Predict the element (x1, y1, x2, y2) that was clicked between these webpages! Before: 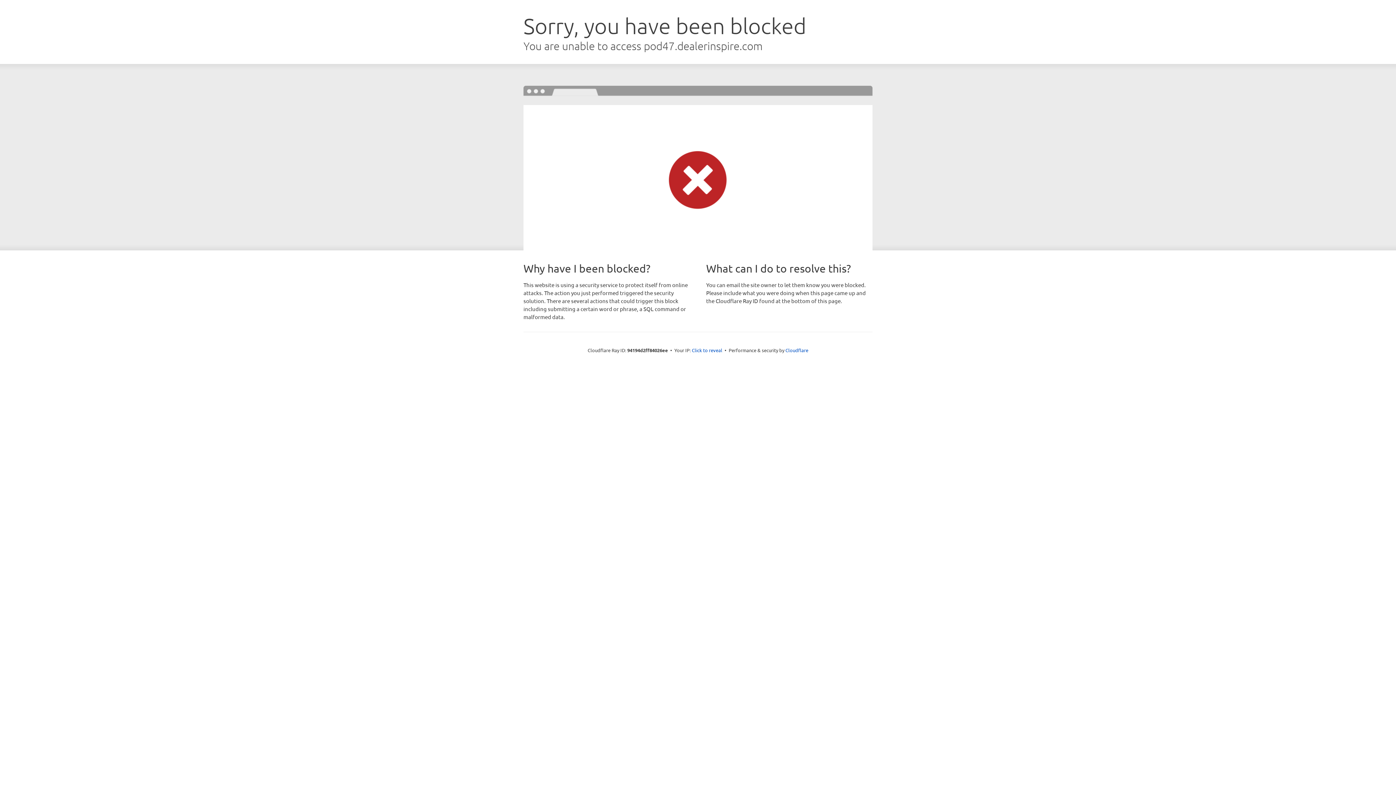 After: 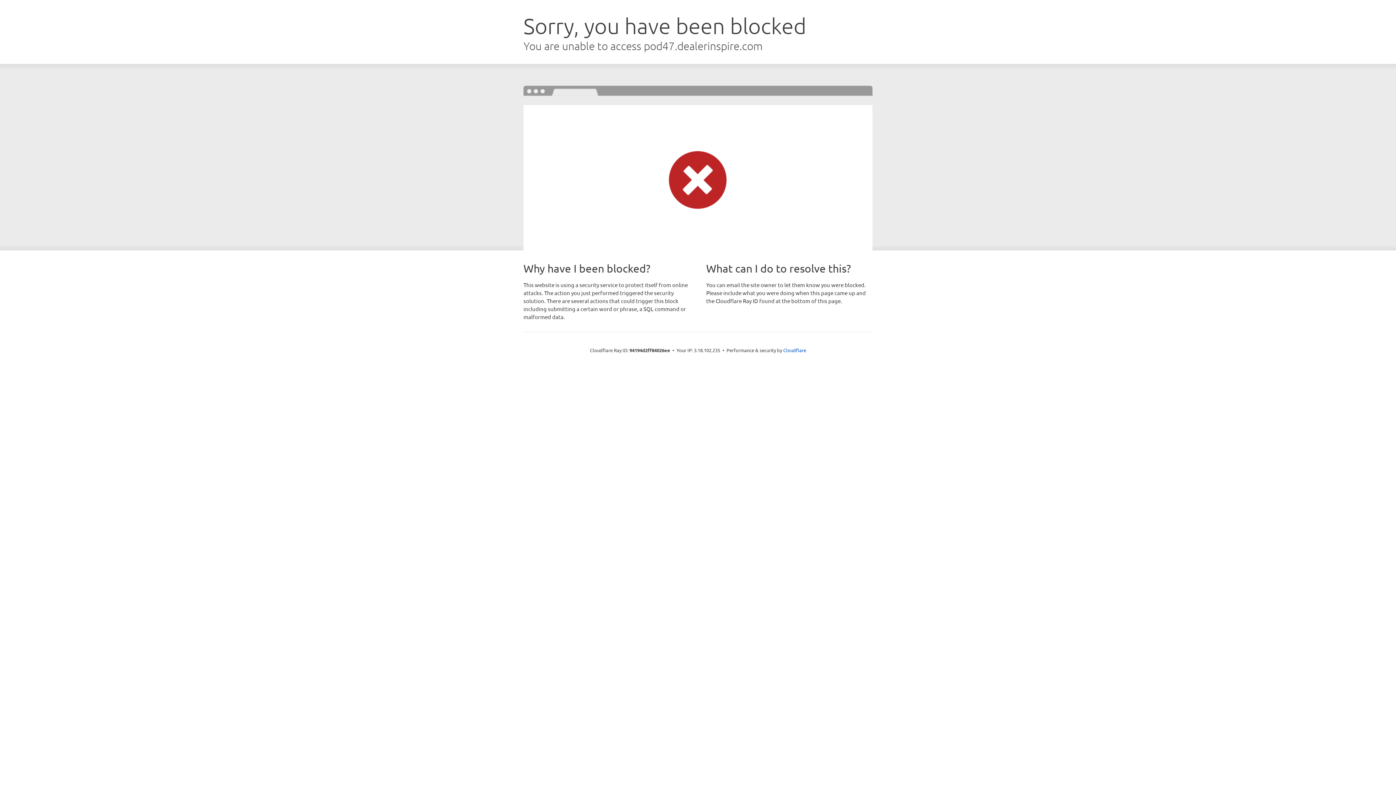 Action: bbox: (692, 346, 722, 353) label: Click to reveal